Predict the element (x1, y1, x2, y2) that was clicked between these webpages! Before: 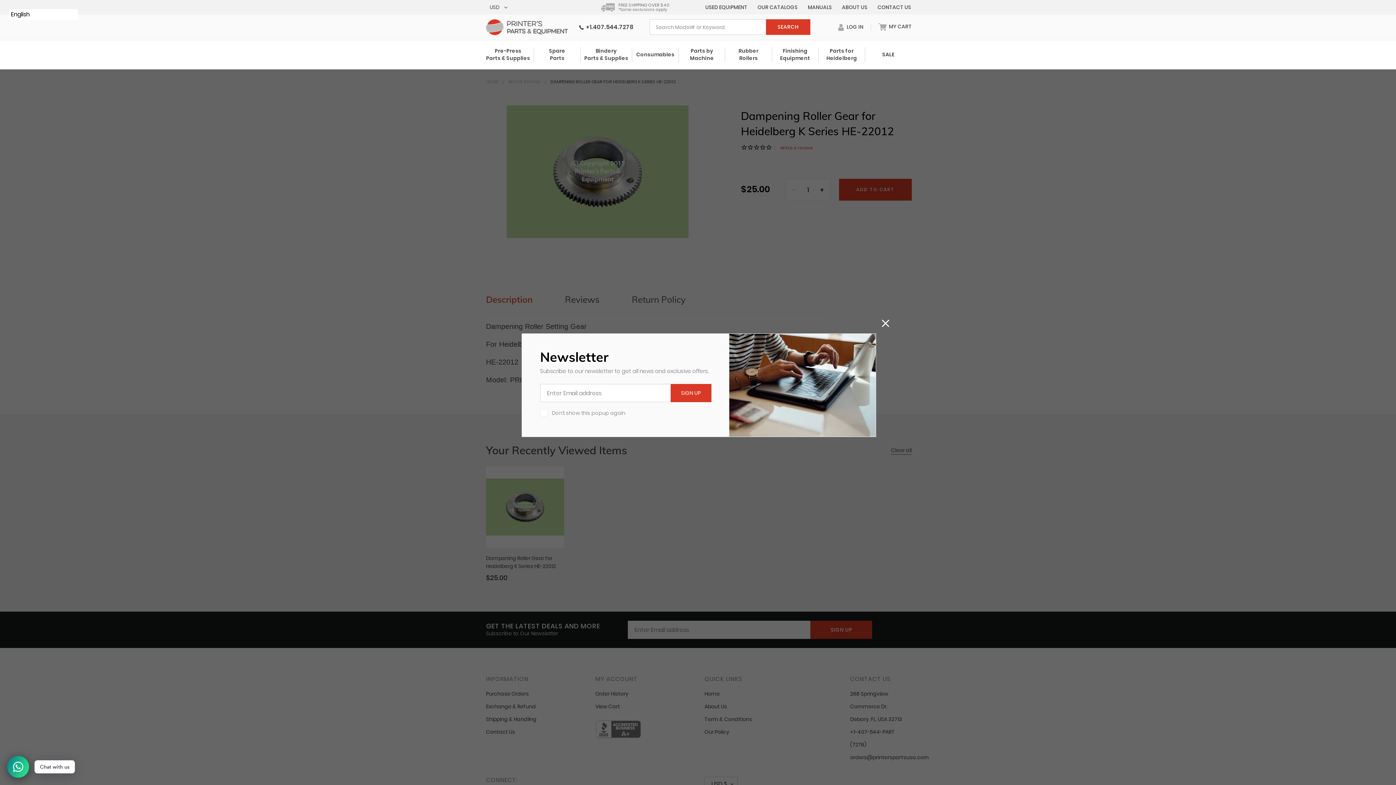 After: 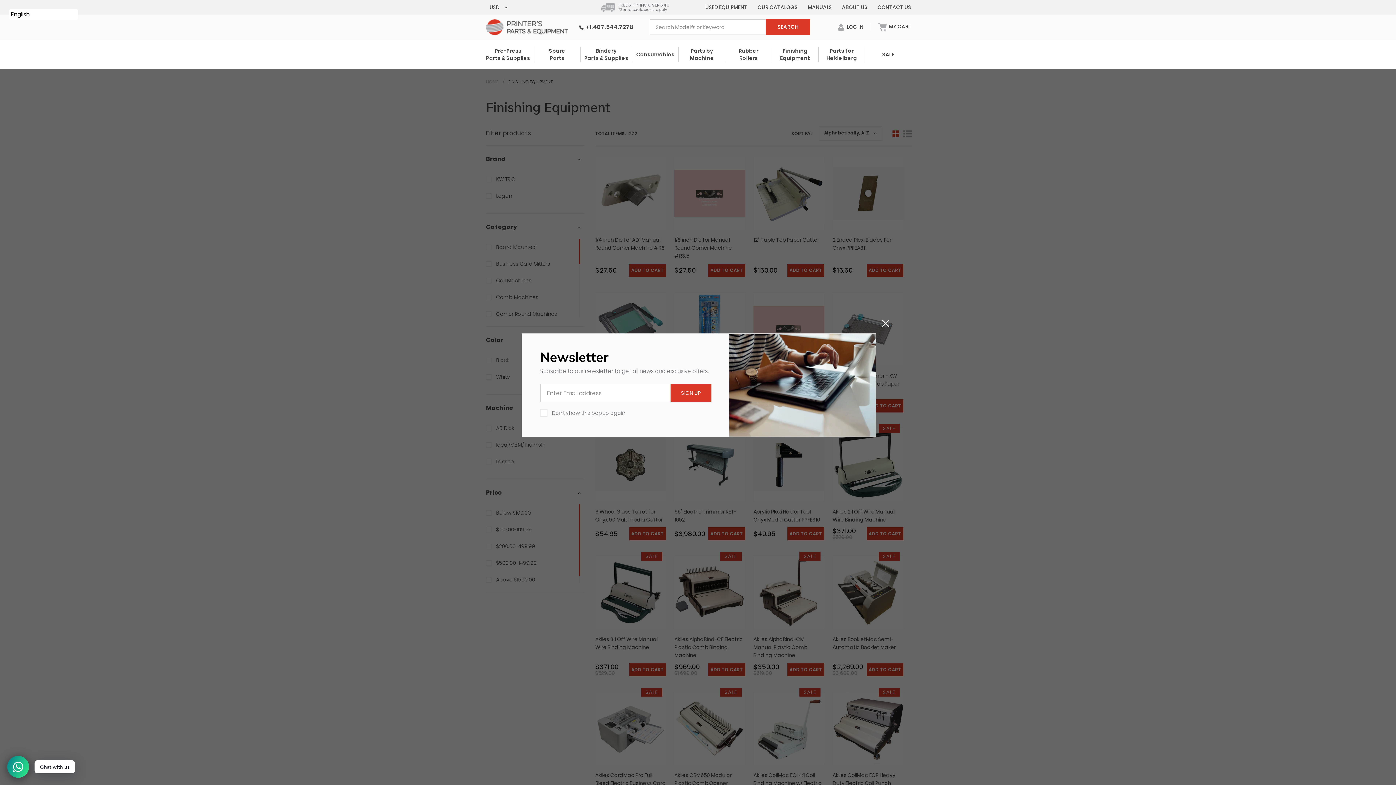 Action: bbox: (772, 47, 818, 62) label: Finishing
Equipment